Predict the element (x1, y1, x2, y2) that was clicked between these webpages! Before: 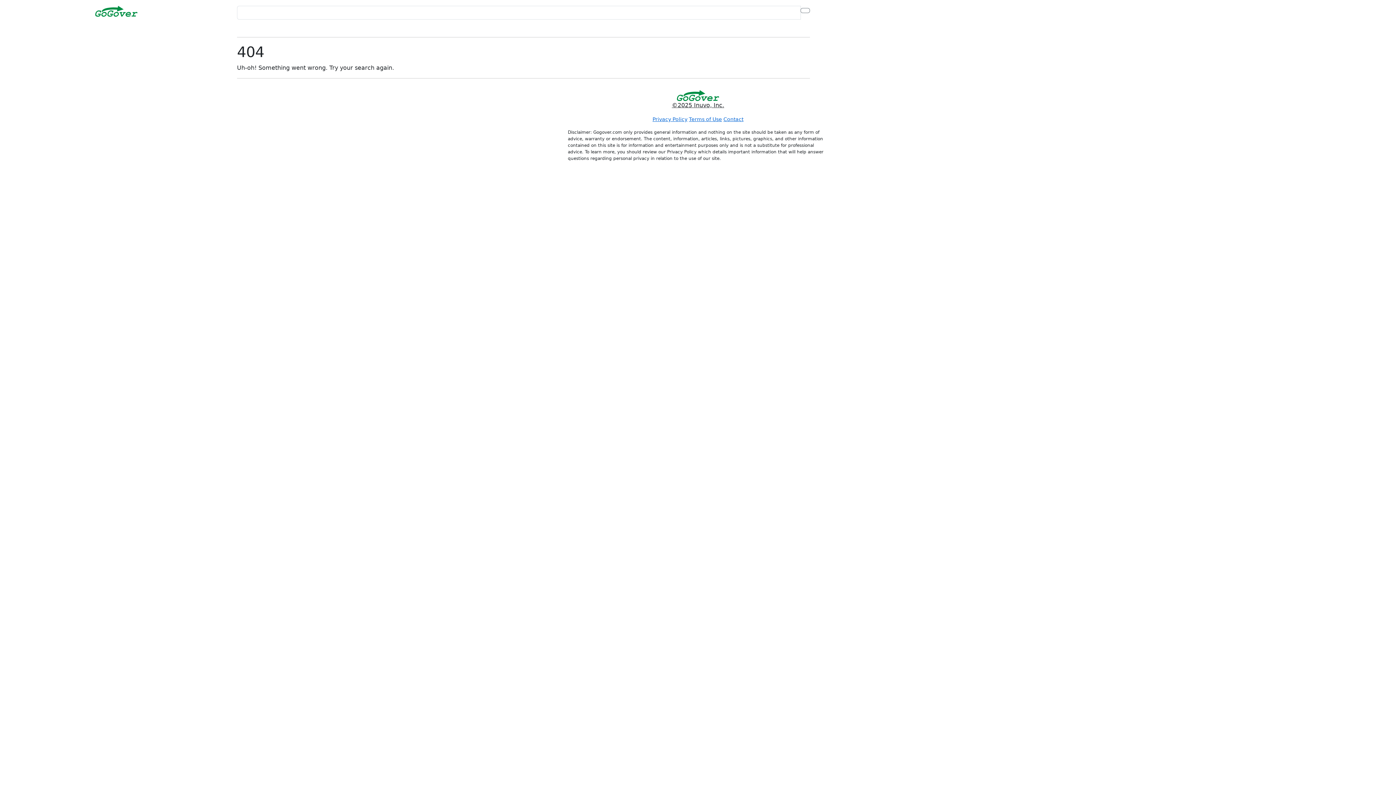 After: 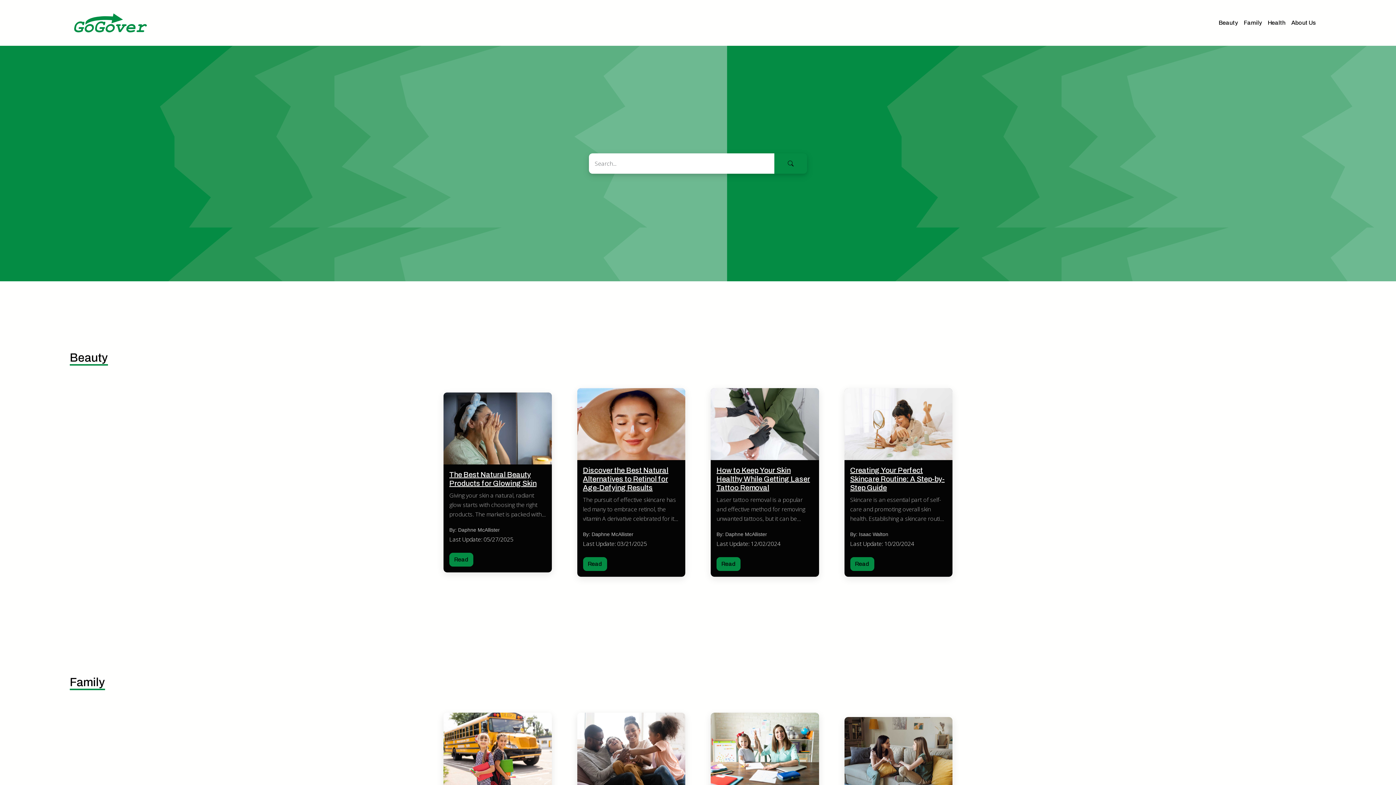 Action: bbox: (677, 90, 719, 101)